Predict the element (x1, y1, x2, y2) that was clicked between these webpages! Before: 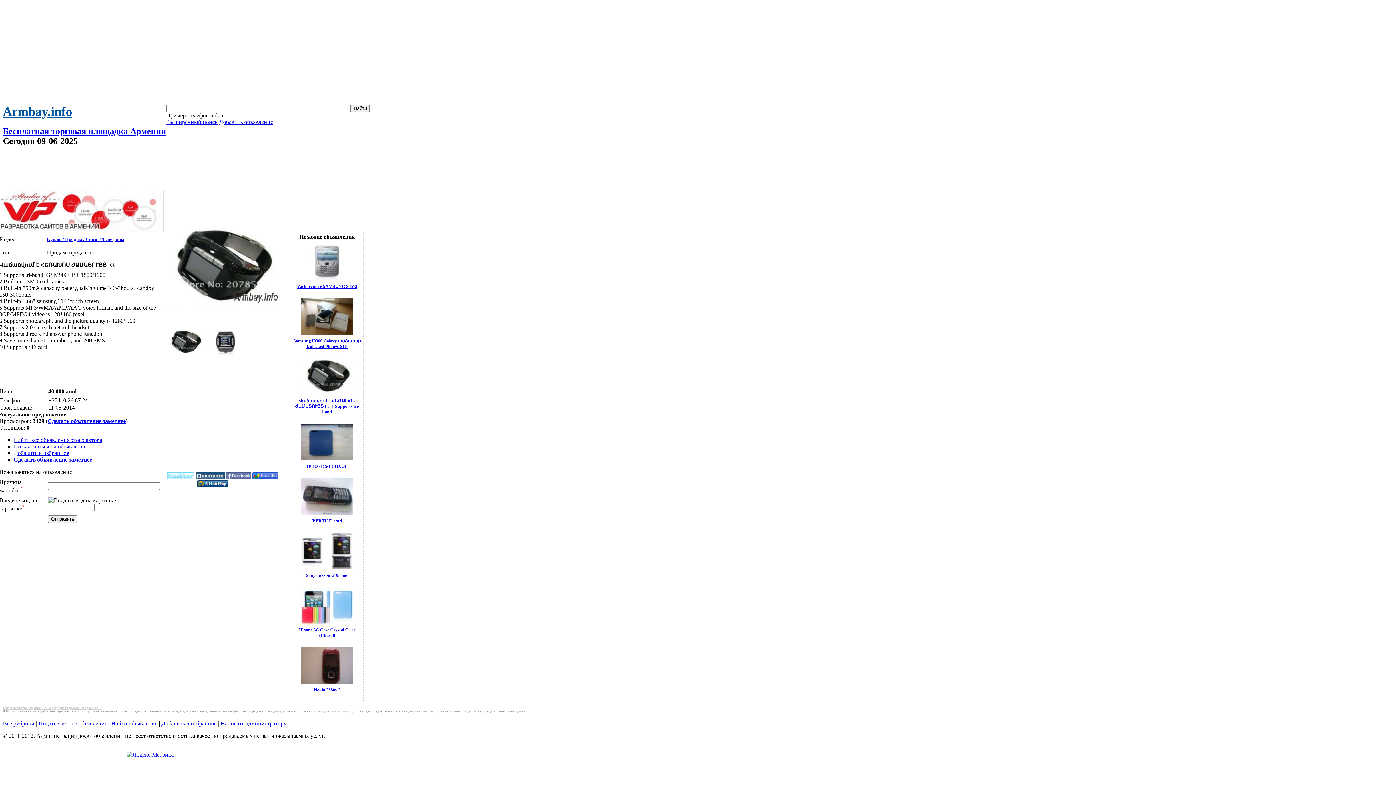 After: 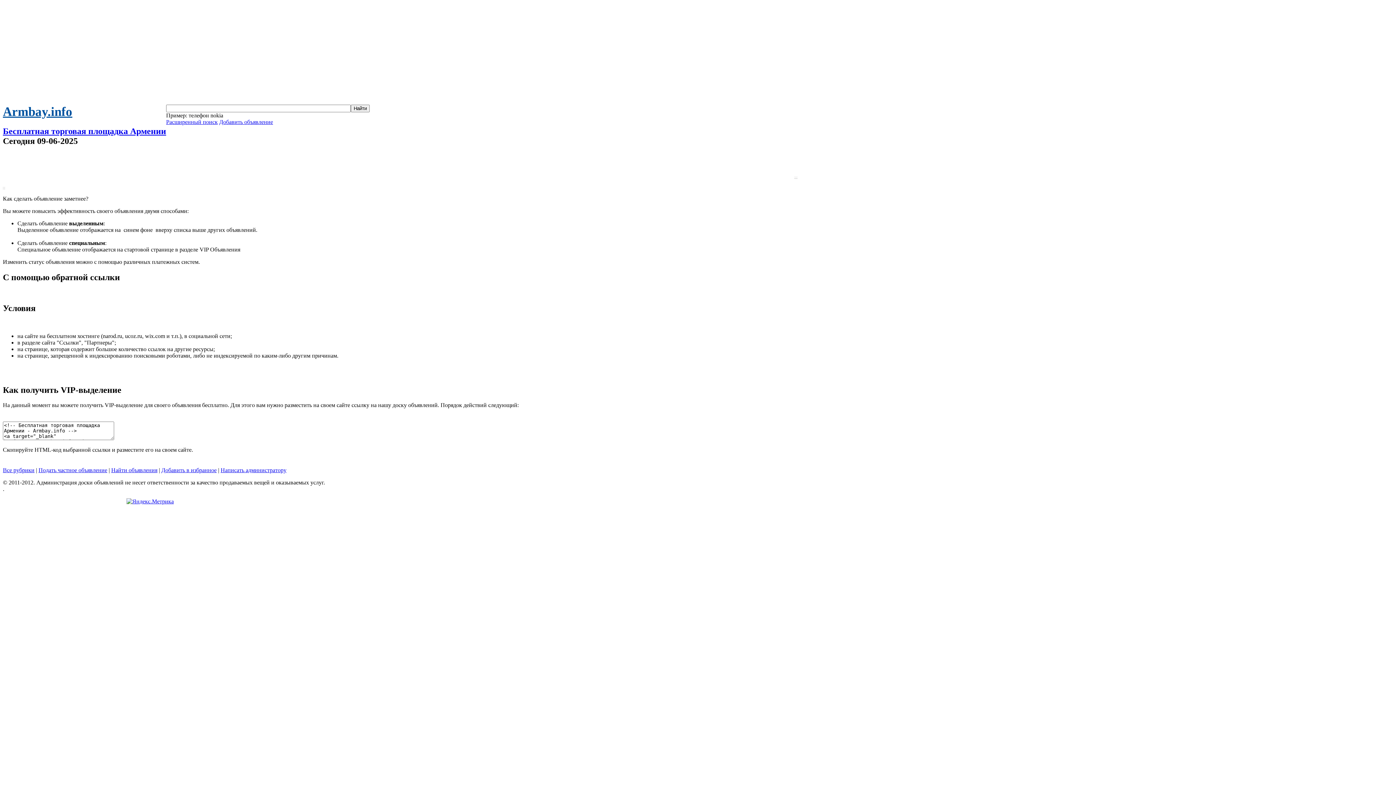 Action: bbox: (47, 418, 125, 424) label: Сделать объявление заметнее